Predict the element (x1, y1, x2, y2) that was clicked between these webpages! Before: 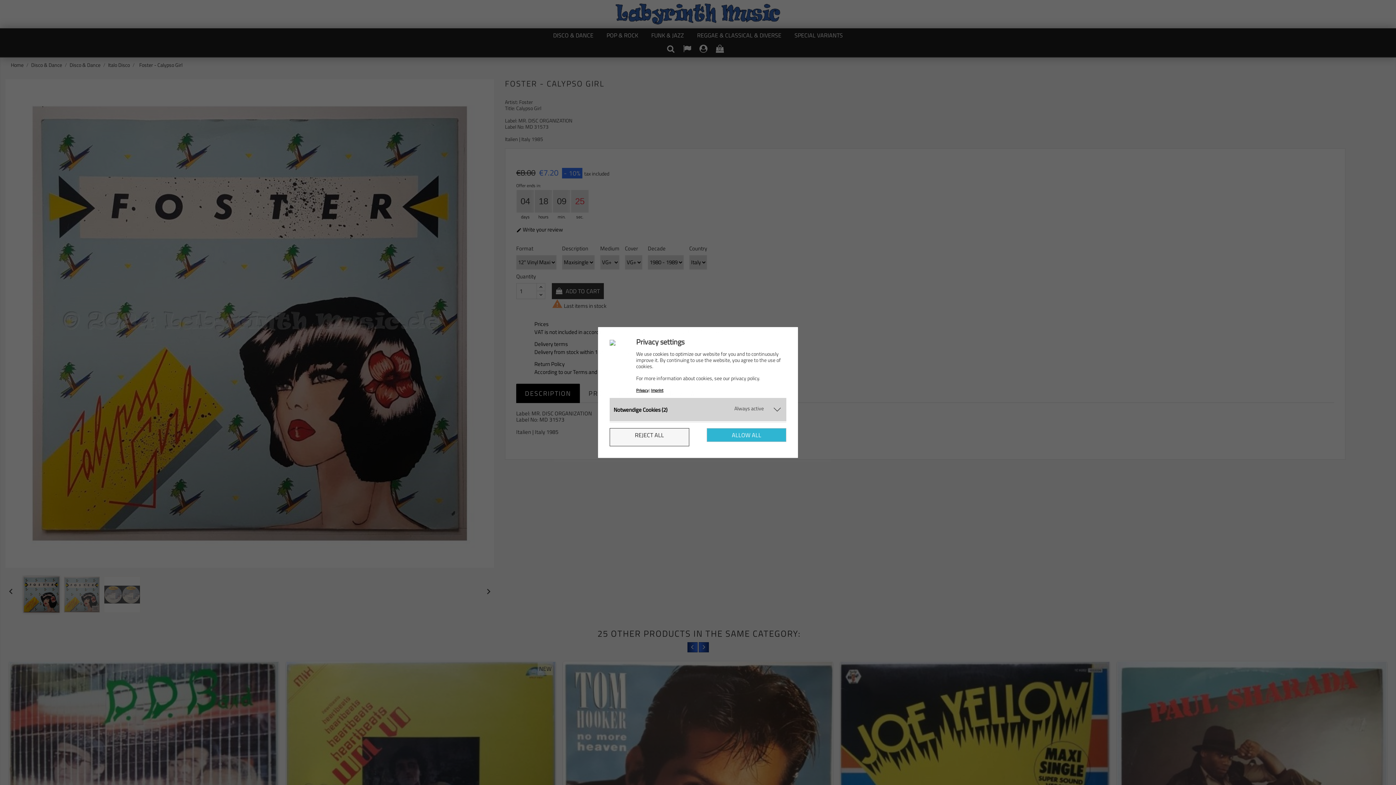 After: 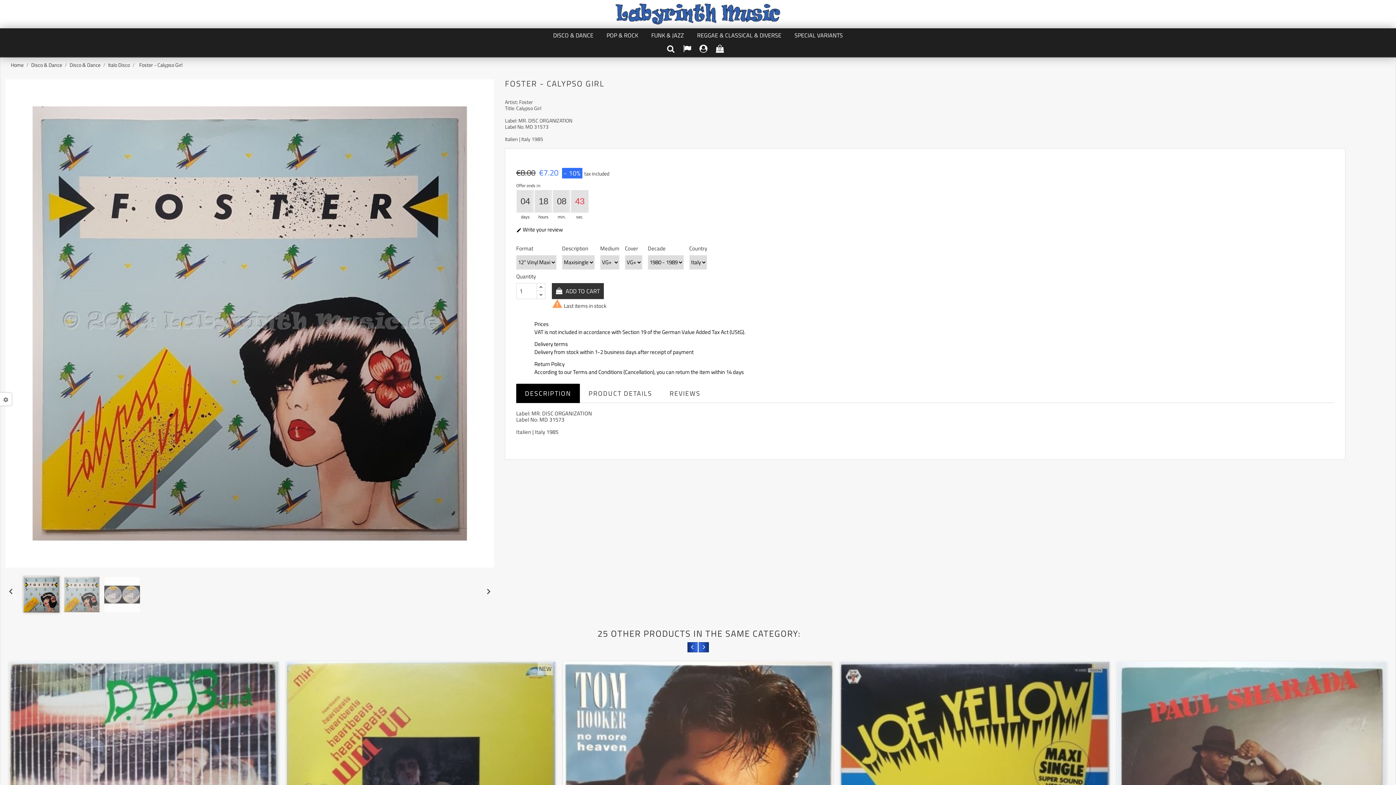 Action: label: ALLOW ALL bbox: (707, 428, 786, 442)